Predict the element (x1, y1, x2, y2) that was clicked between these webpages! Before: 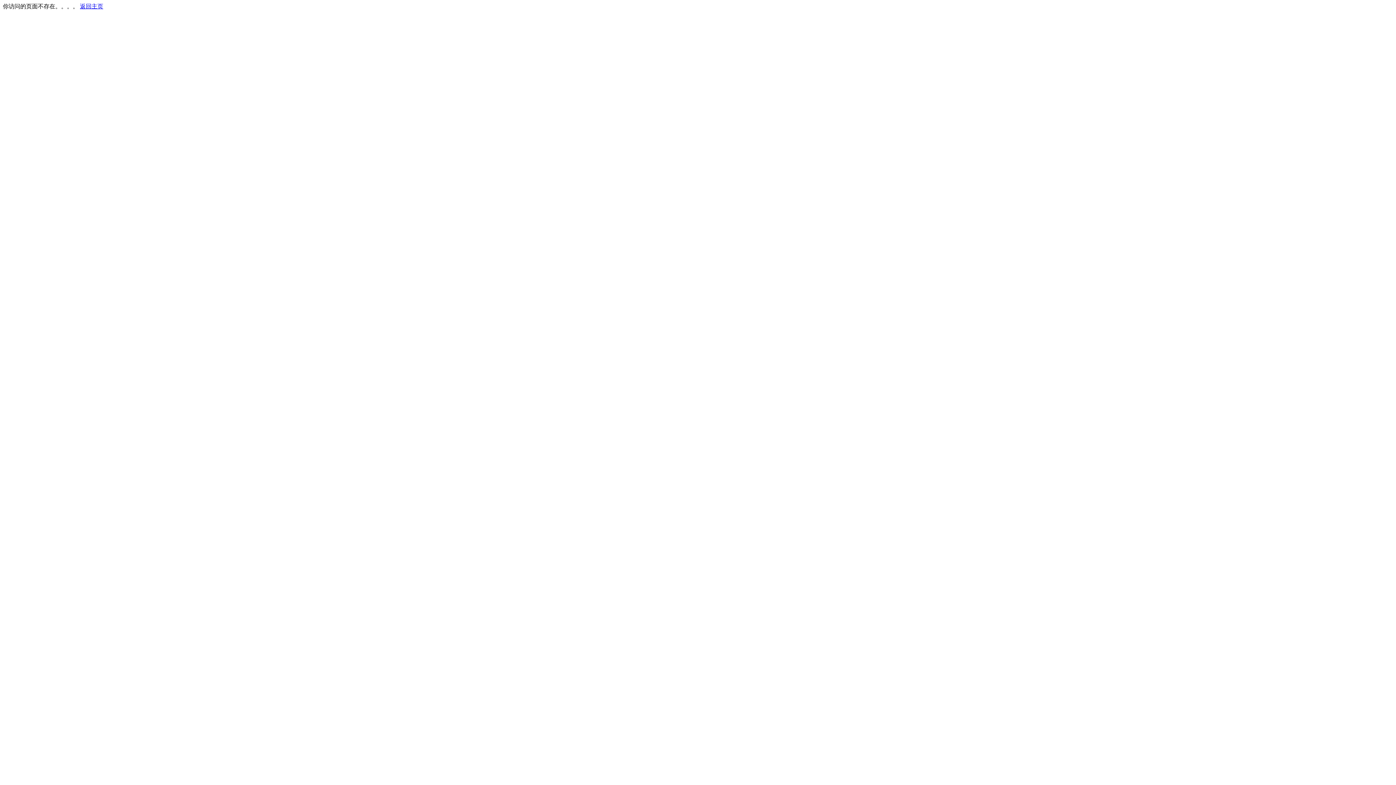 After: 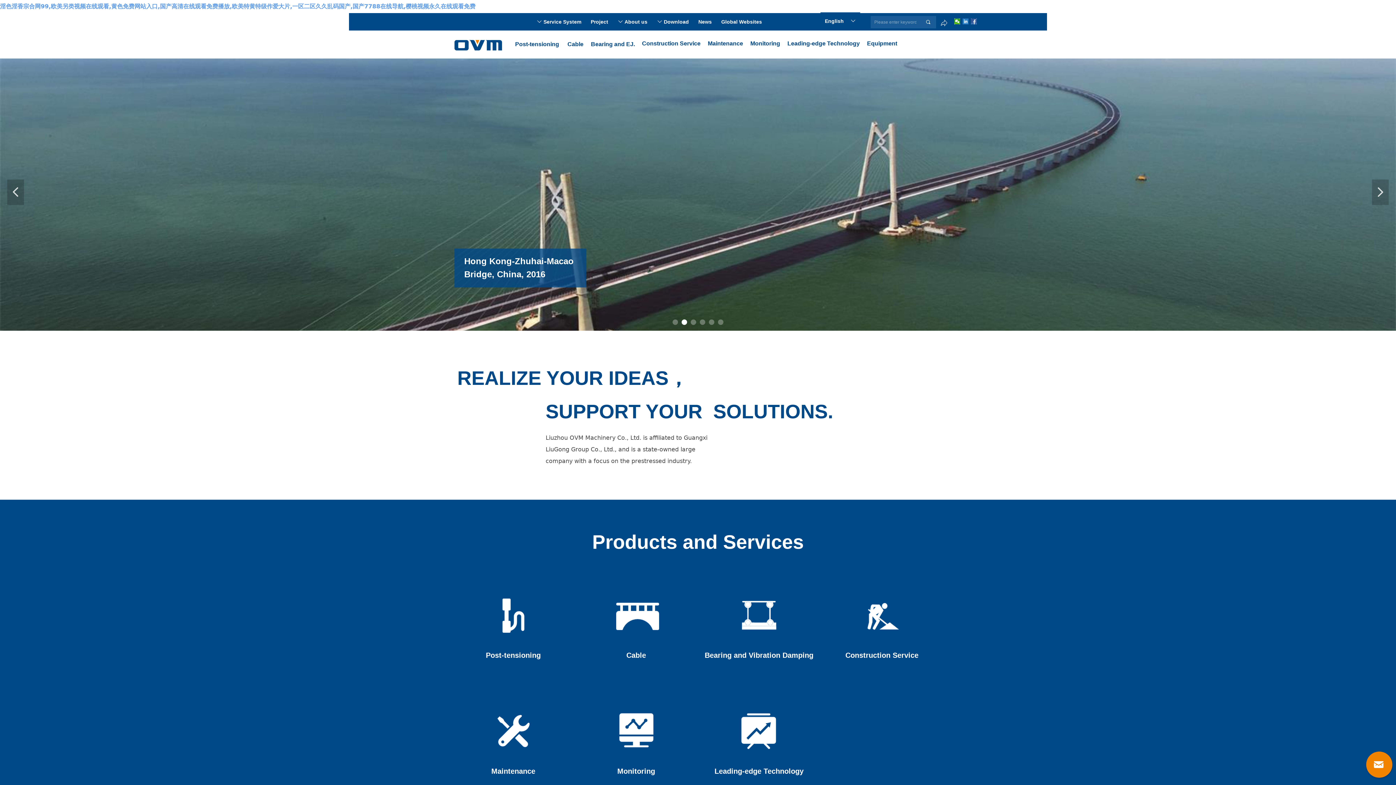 Action: bbox: (80, 3, 103, 9) label: 返回主页